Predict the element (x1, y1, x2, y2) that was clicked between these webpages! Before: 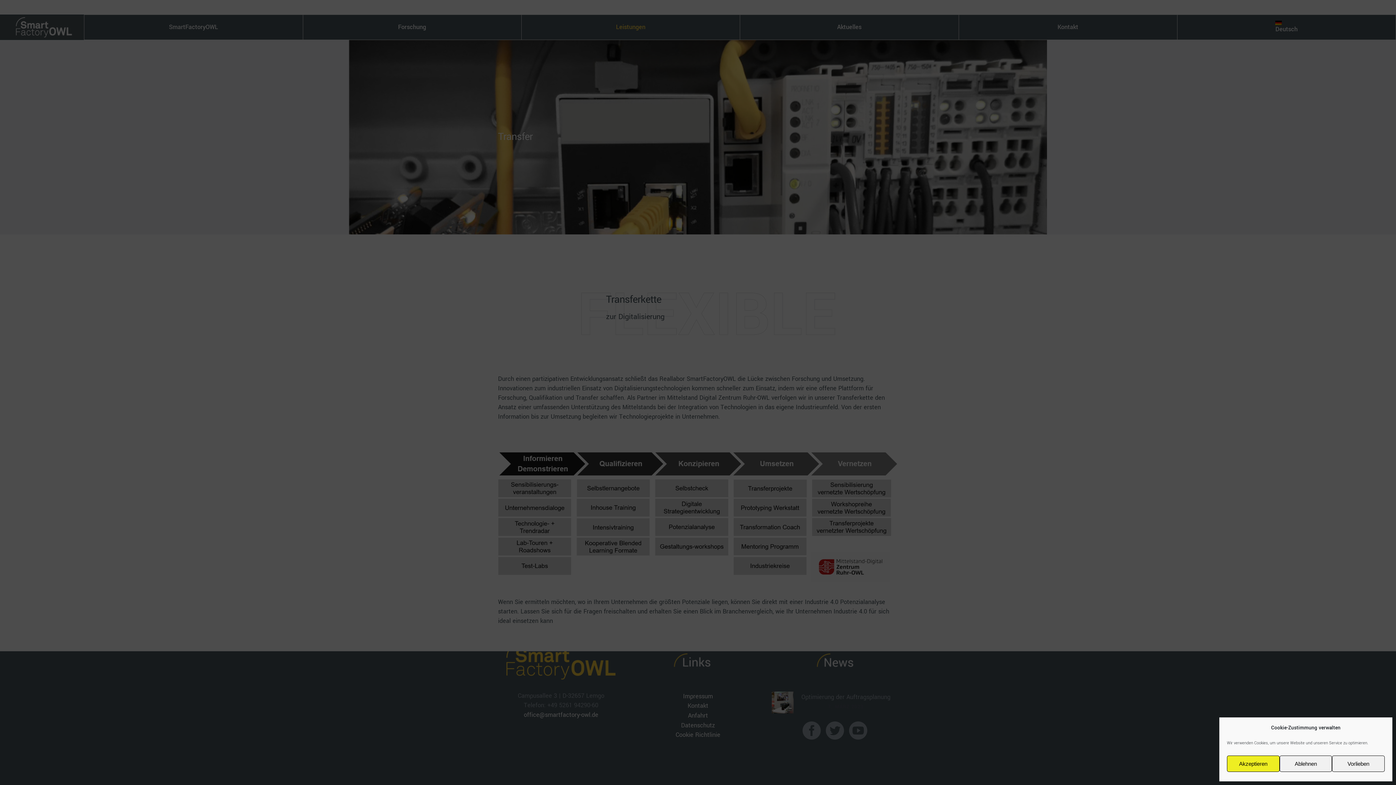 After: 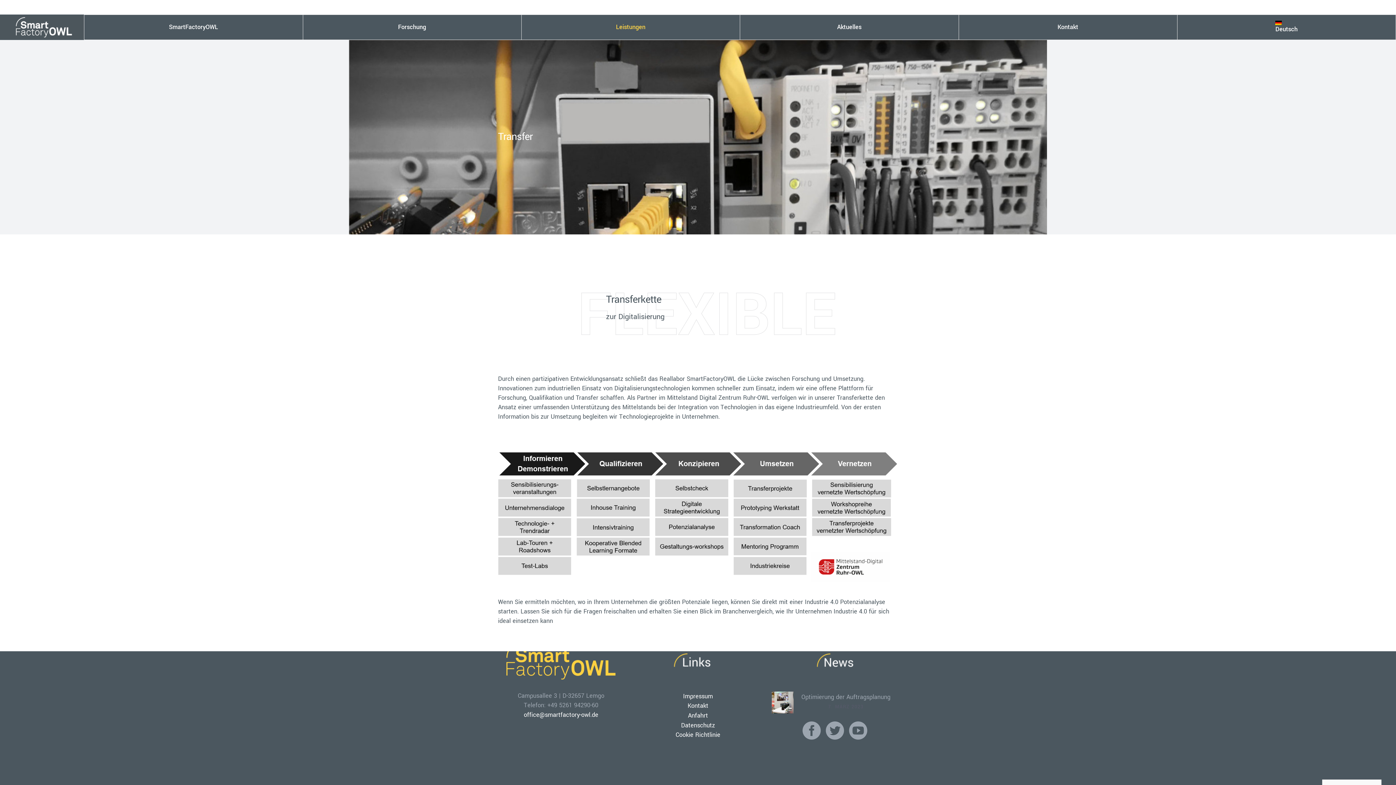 Action: bbox: (1279, 756, 1332, 772) label: Ablehnen